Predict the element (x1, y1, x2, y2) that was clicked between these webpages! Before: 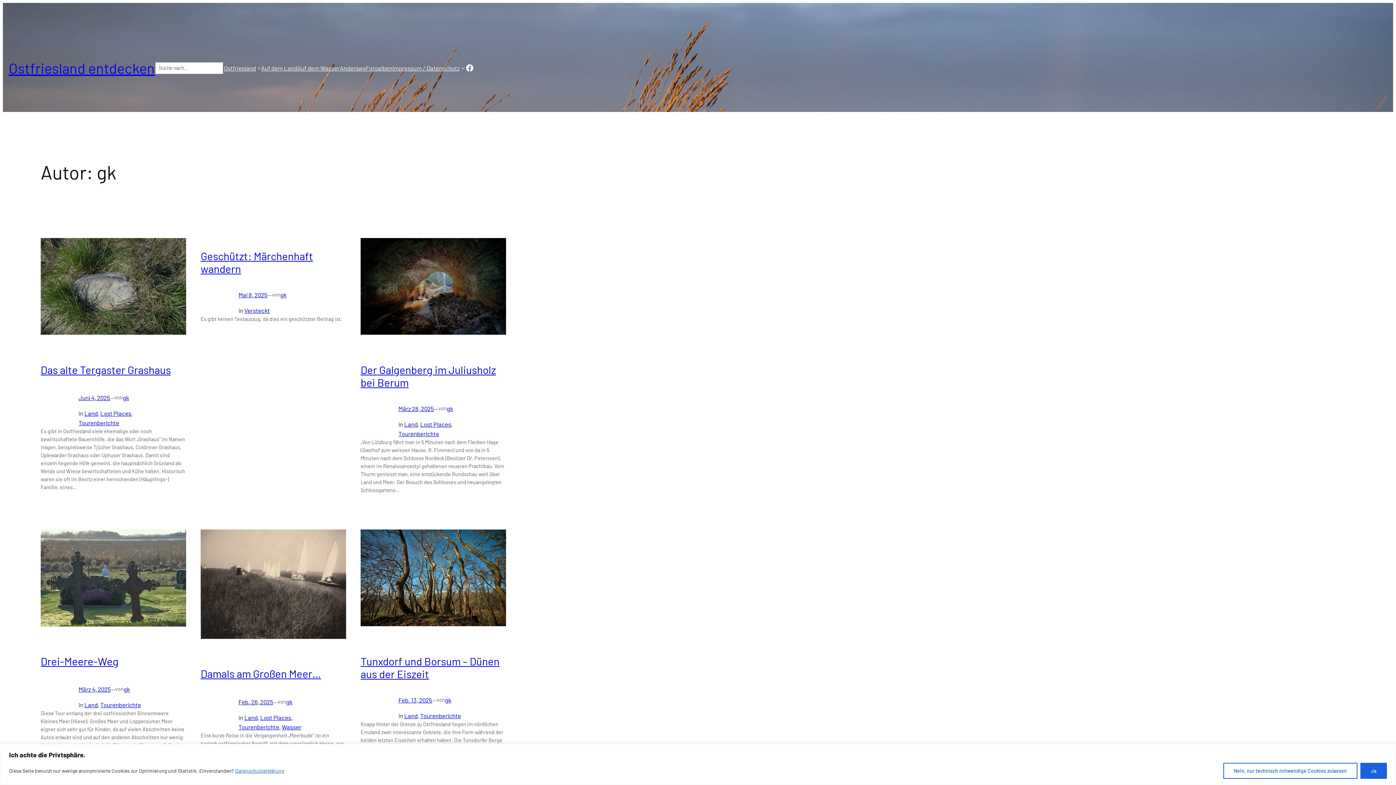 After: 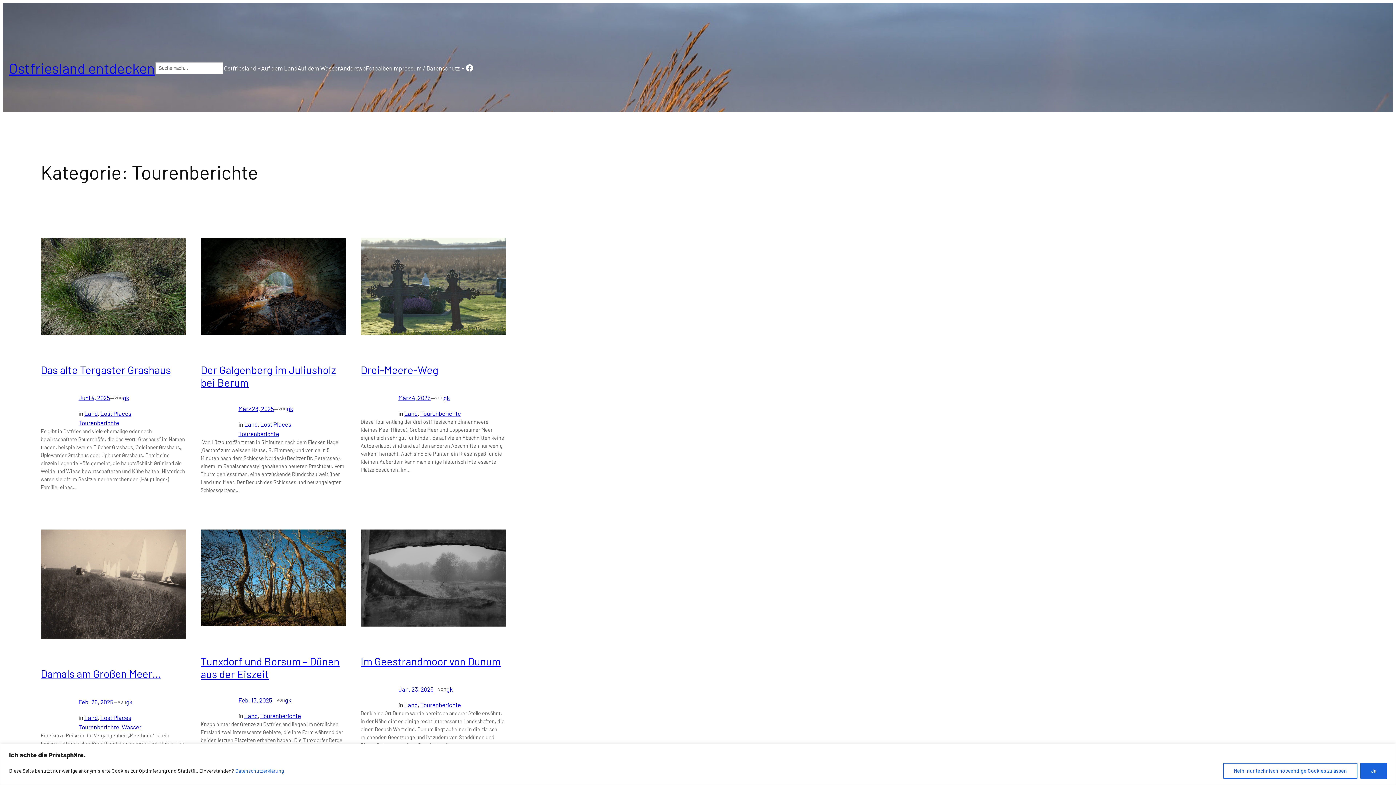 Action: bbox: (100, 701, 141, 708) label: Tourenberichte